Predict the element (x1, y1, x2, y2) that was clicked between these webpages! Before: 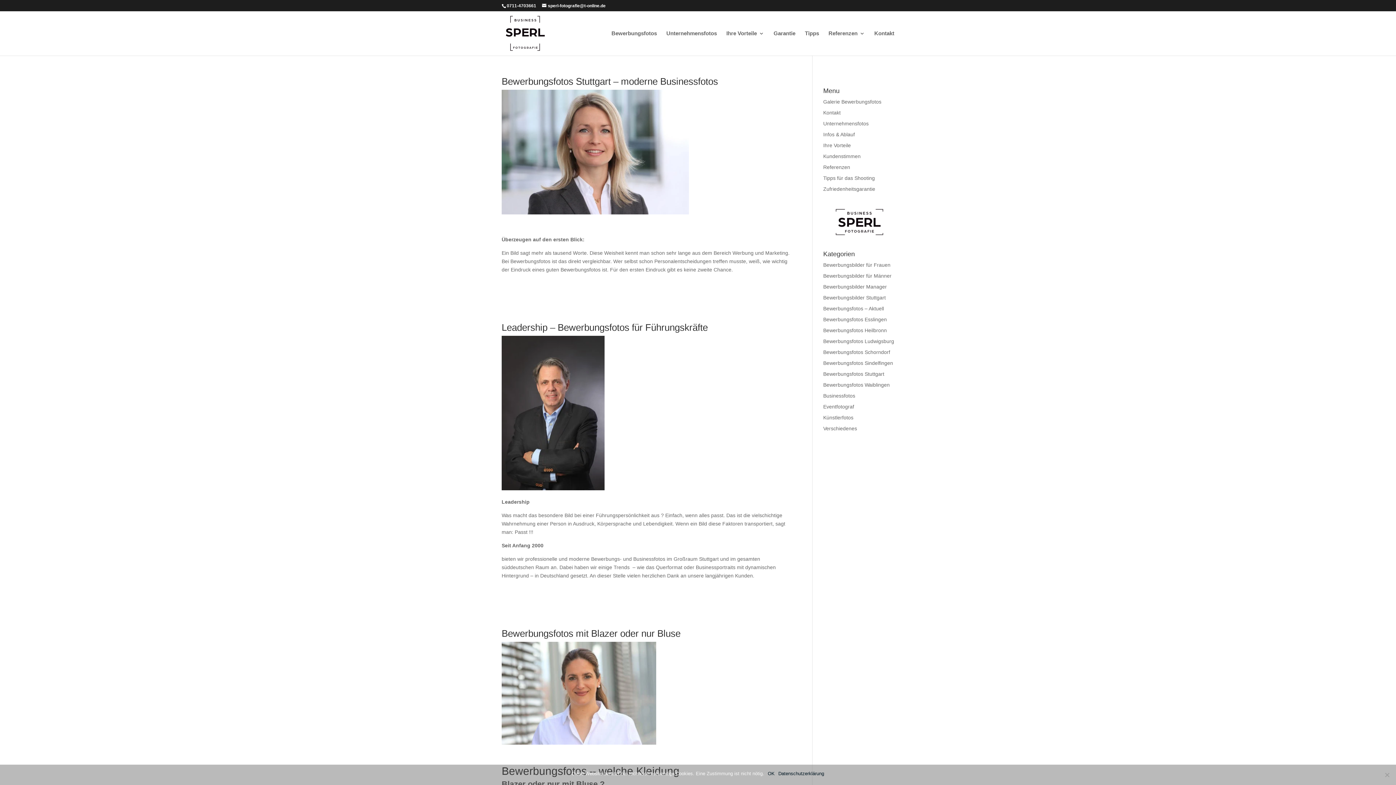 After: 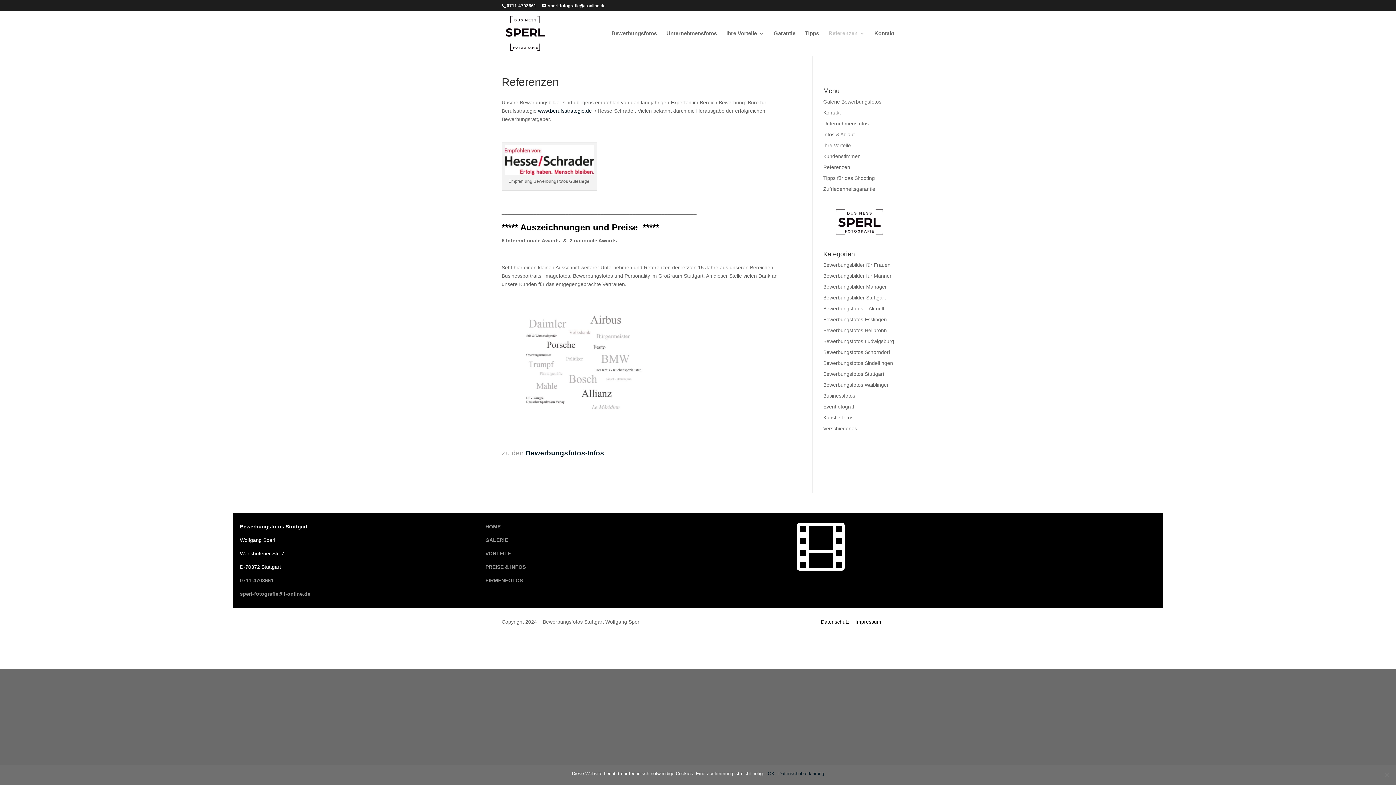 Action: bbox: (828, 30, 865, 55) label: Referenzen